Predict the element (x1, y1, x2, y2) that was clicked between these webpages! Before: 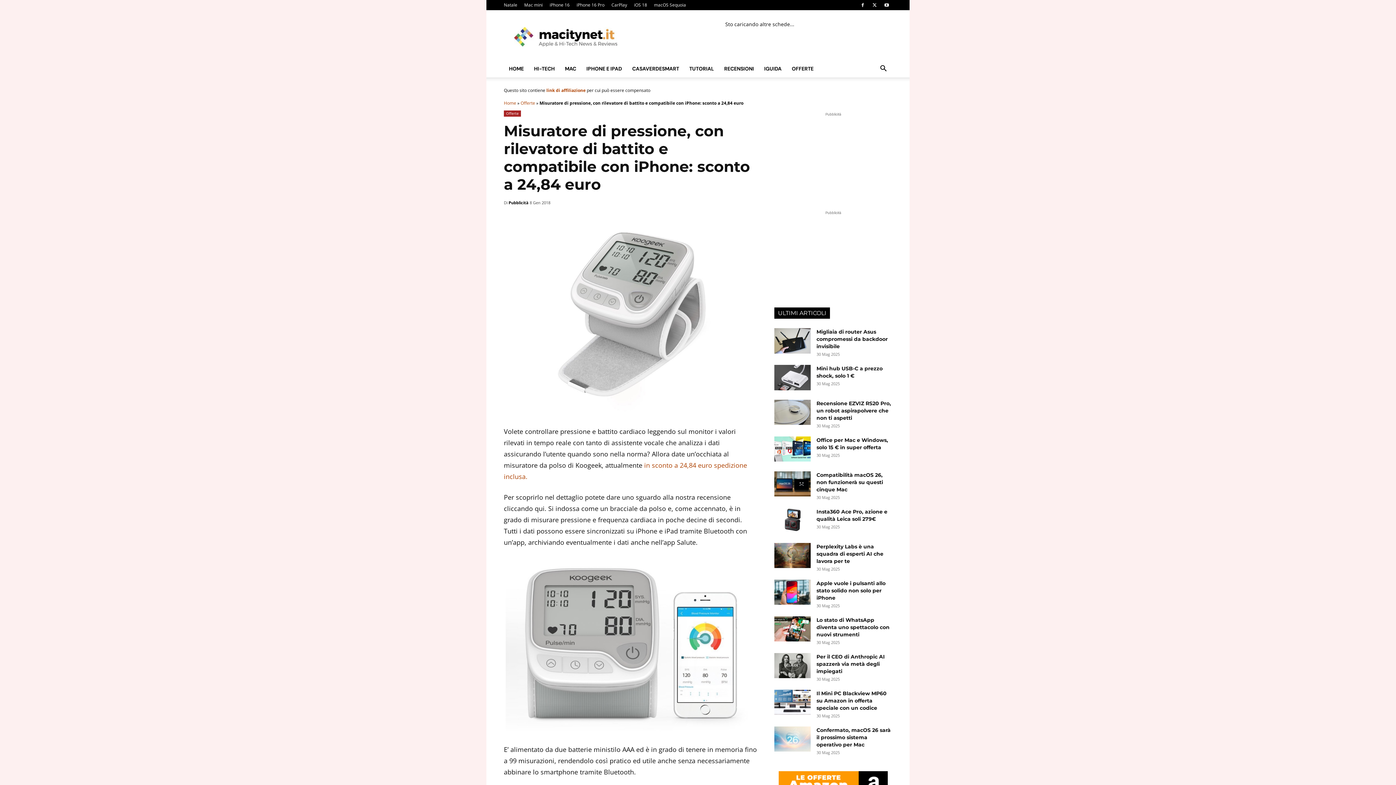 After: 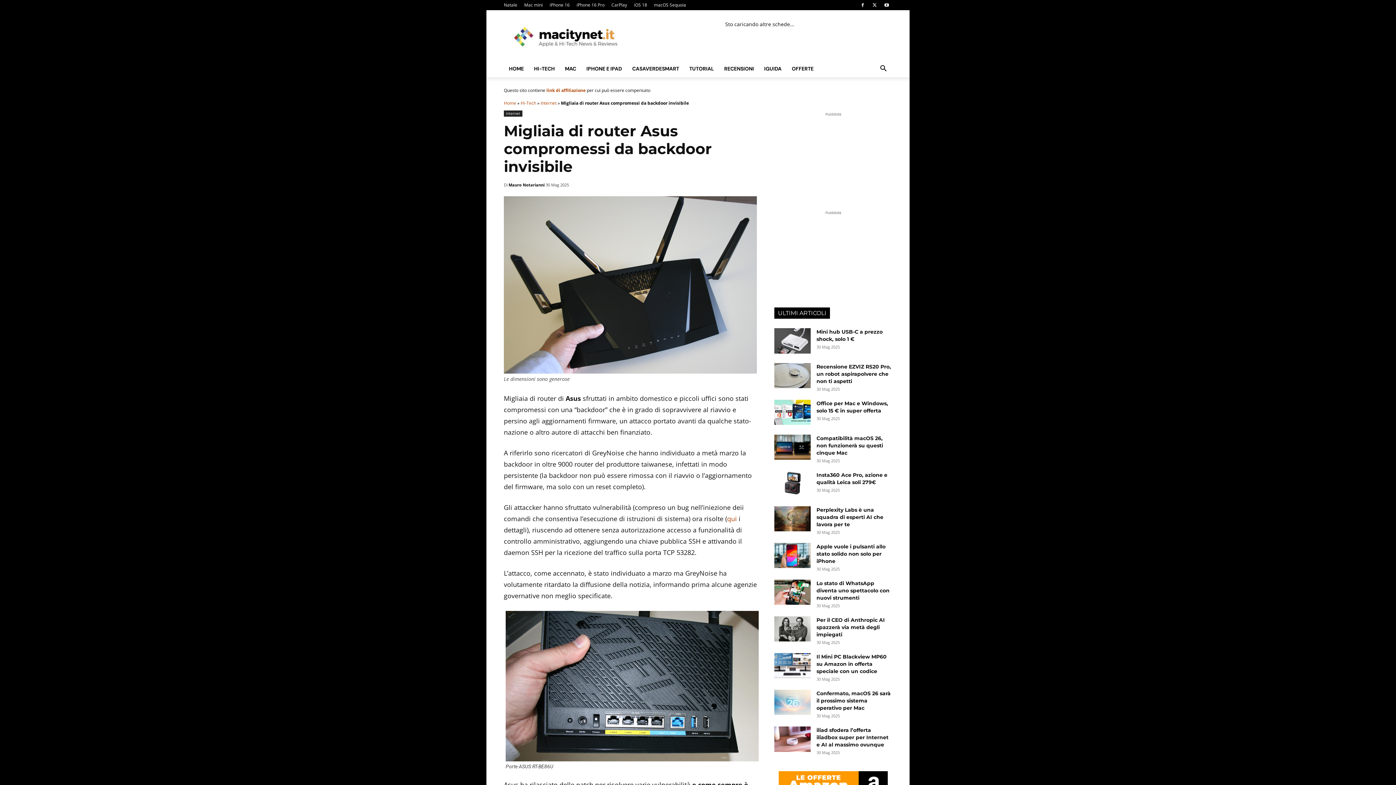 Action: label: Migliaia di router Asus compromessi da backdoor invisibile bbox: (816, 328, 888, 349)